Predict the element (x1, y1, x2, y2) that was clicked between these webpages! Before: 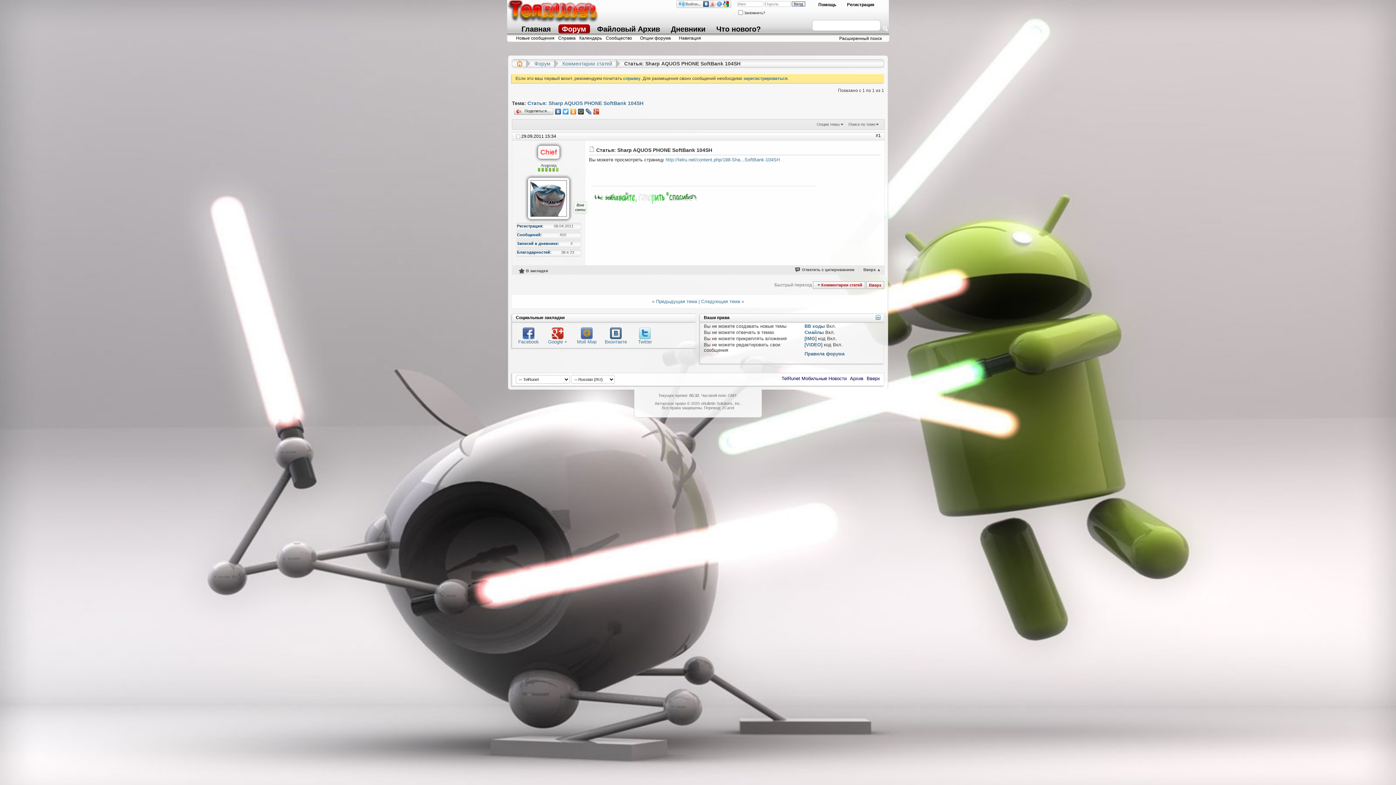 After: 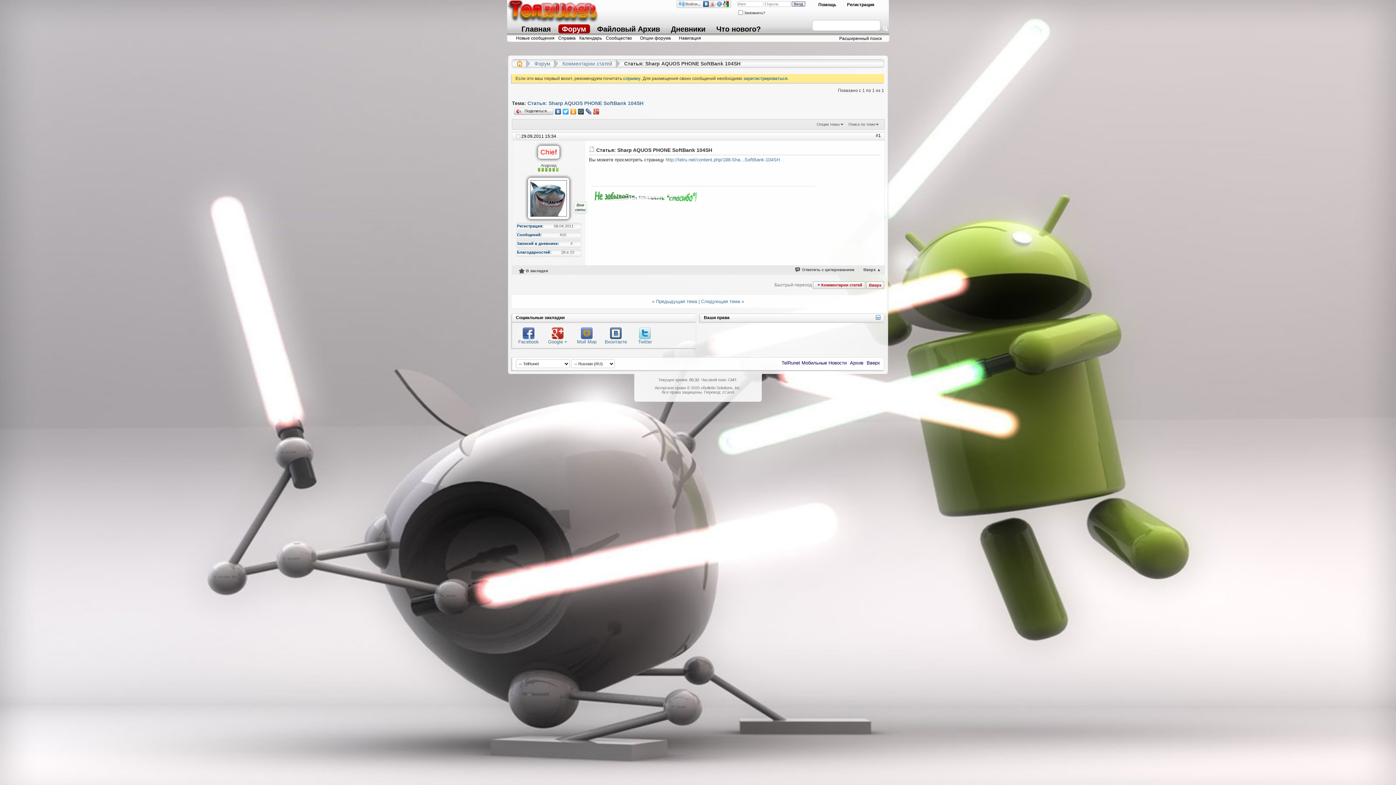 Action: bbox: (875, 315, 880, 318)